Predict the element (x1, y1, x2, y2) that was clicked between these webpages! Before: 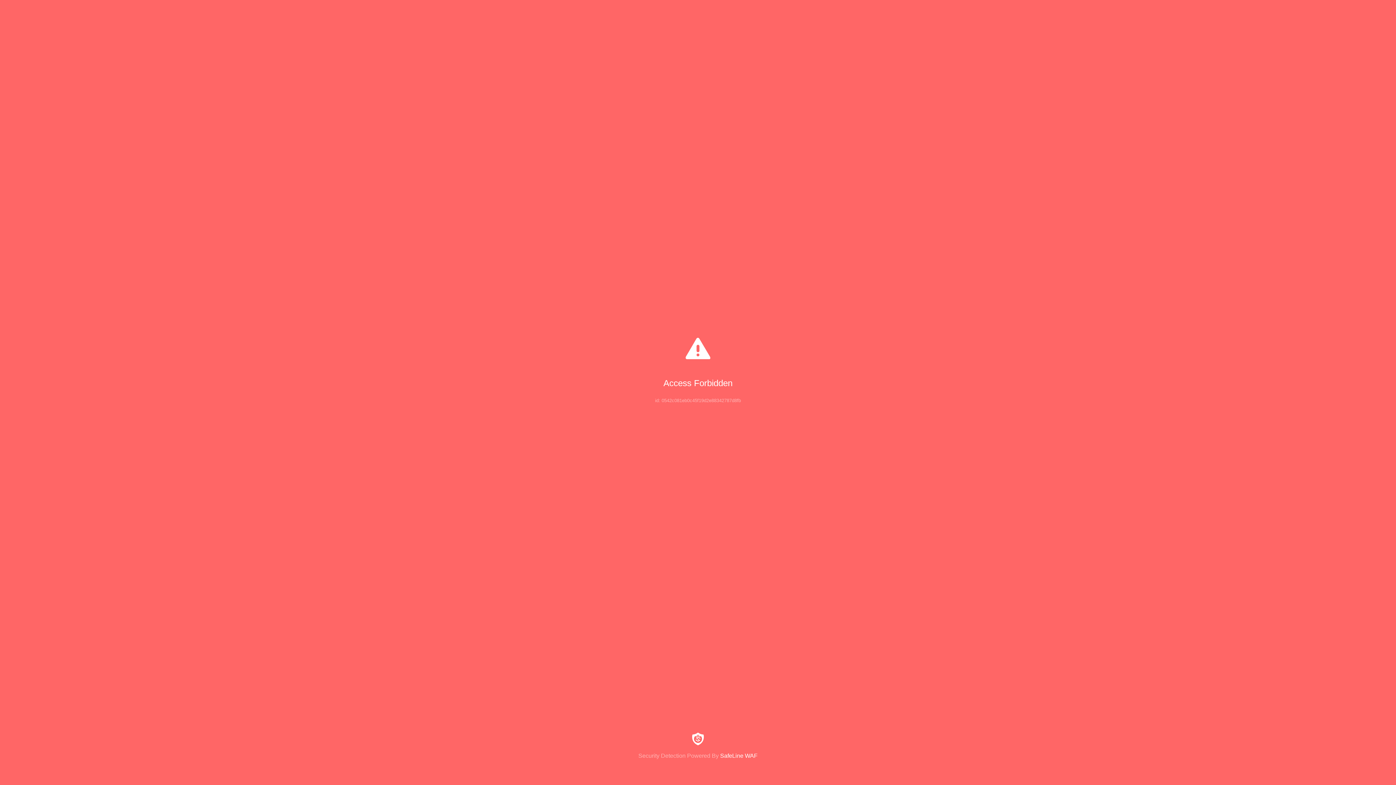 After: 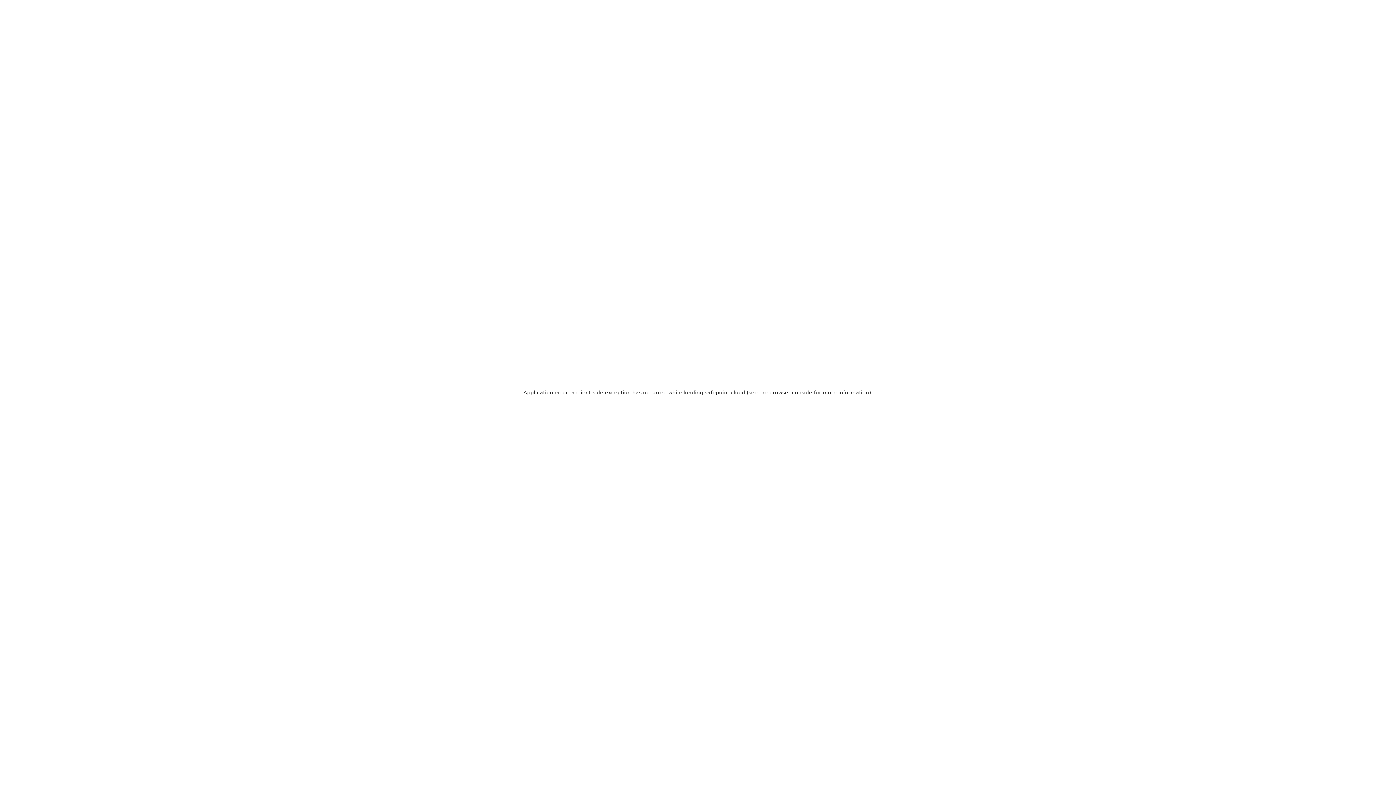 Action: bbox: (0, 733, 1396, 759) label: Security Detection Powered By SafeLine WAF